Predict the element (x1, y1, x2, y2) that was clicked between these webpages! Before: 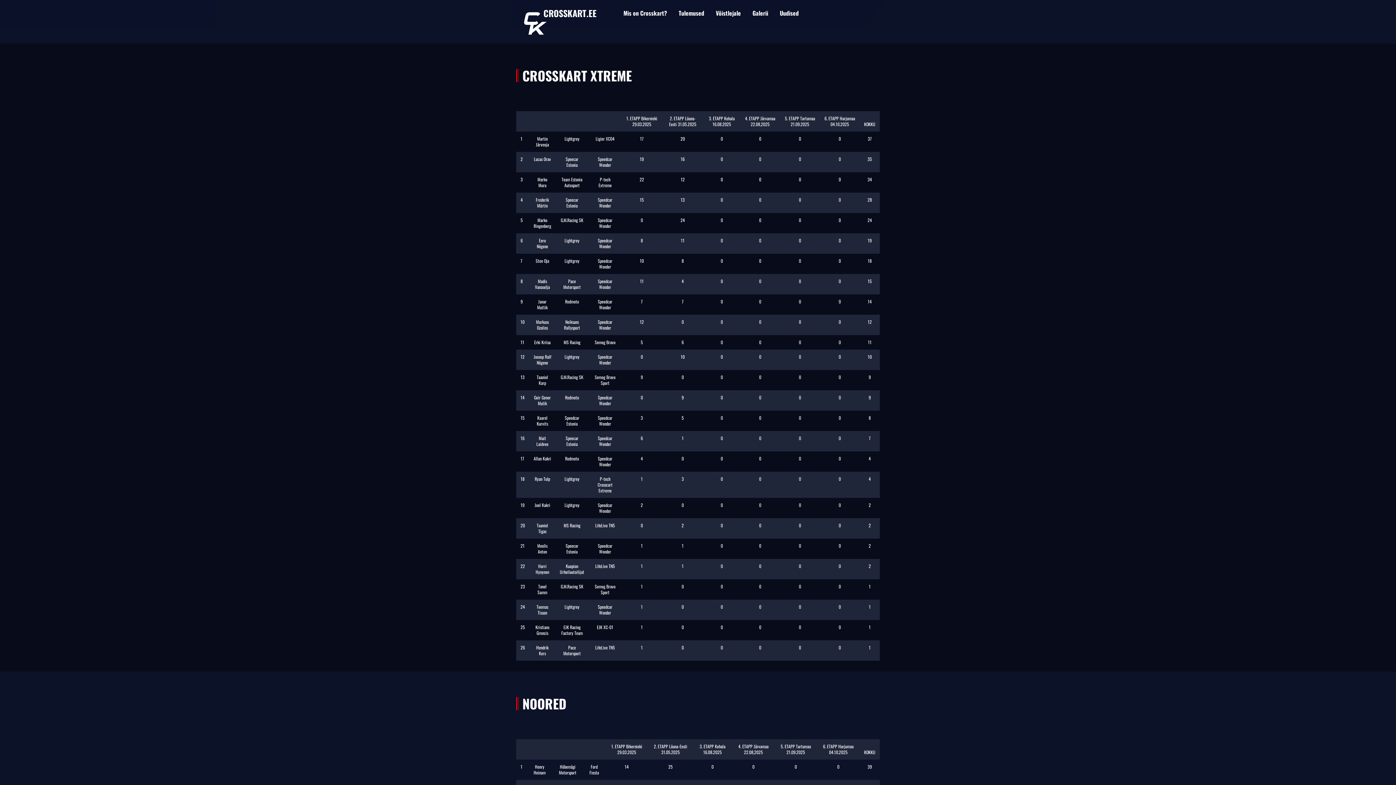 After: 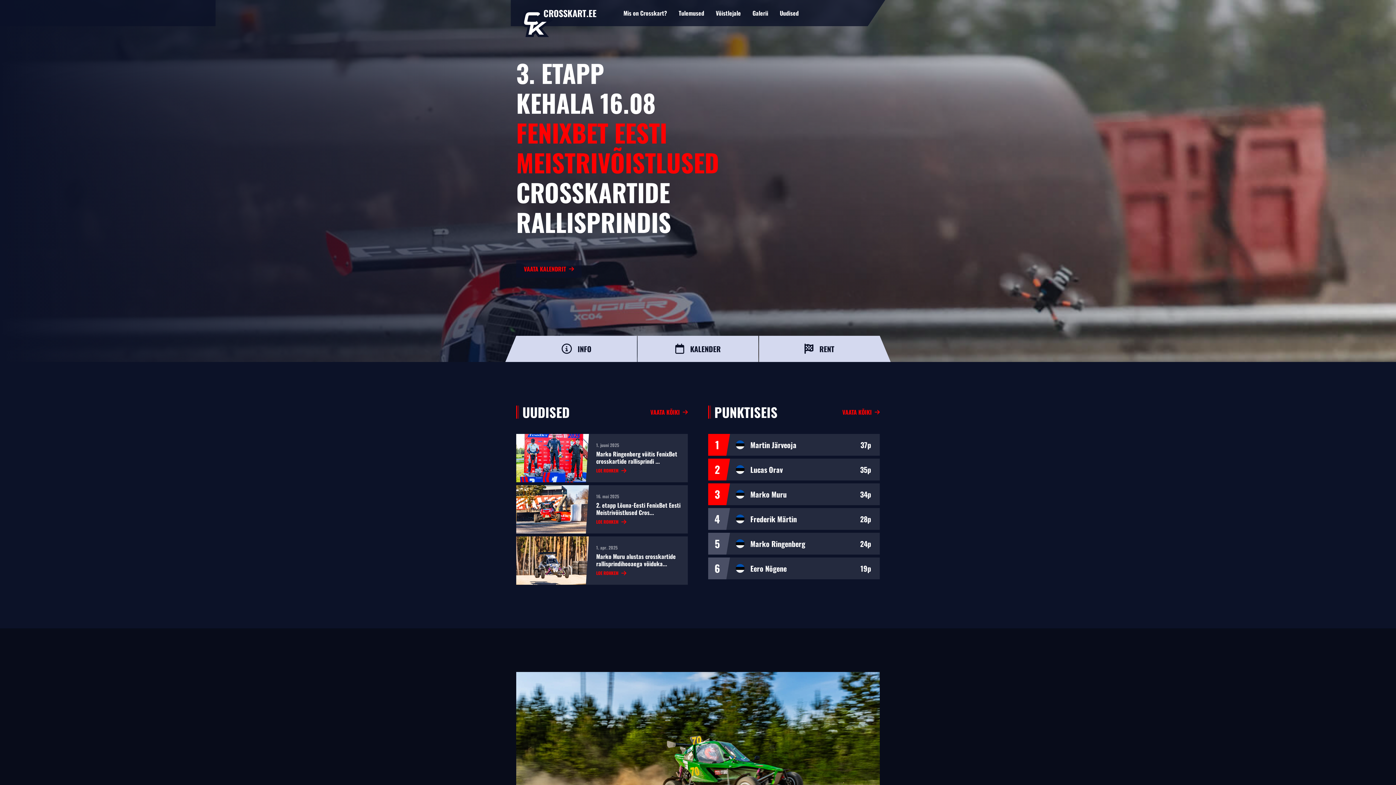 Action: label: CROSSKART.EE bbox: (521, 8, 596, 17)